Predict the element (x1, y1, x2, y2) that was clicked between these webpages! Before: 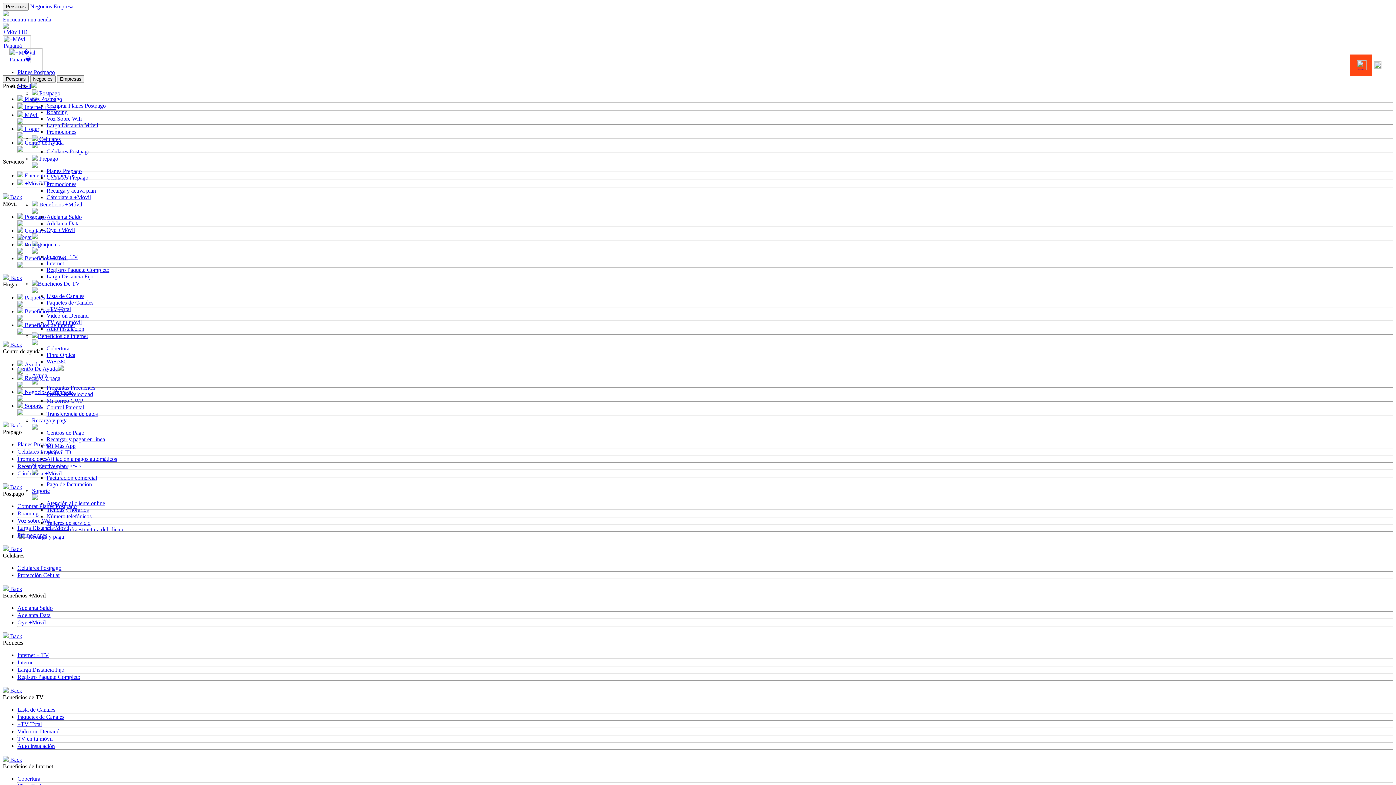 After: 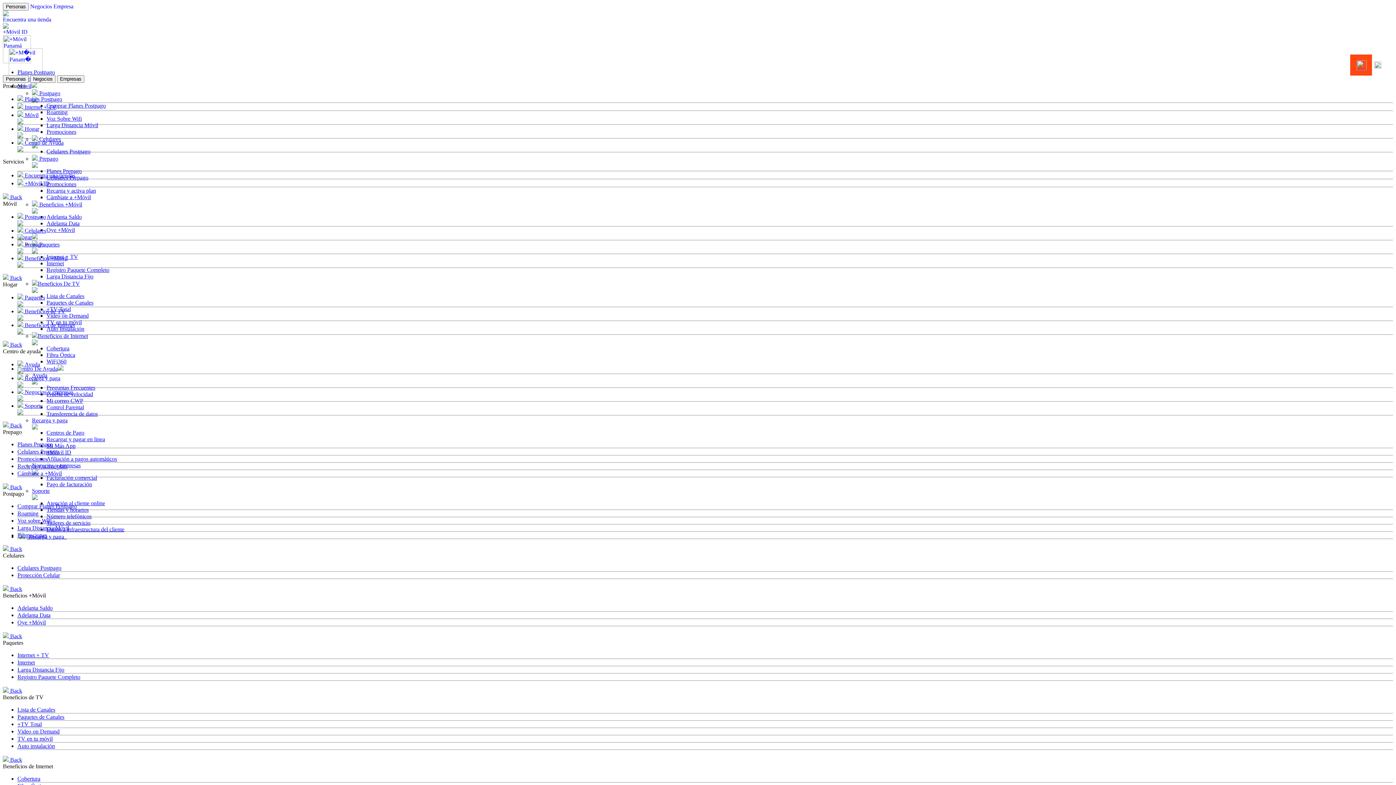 Action: label:  Back bbox: (2, 484, 22, 490)